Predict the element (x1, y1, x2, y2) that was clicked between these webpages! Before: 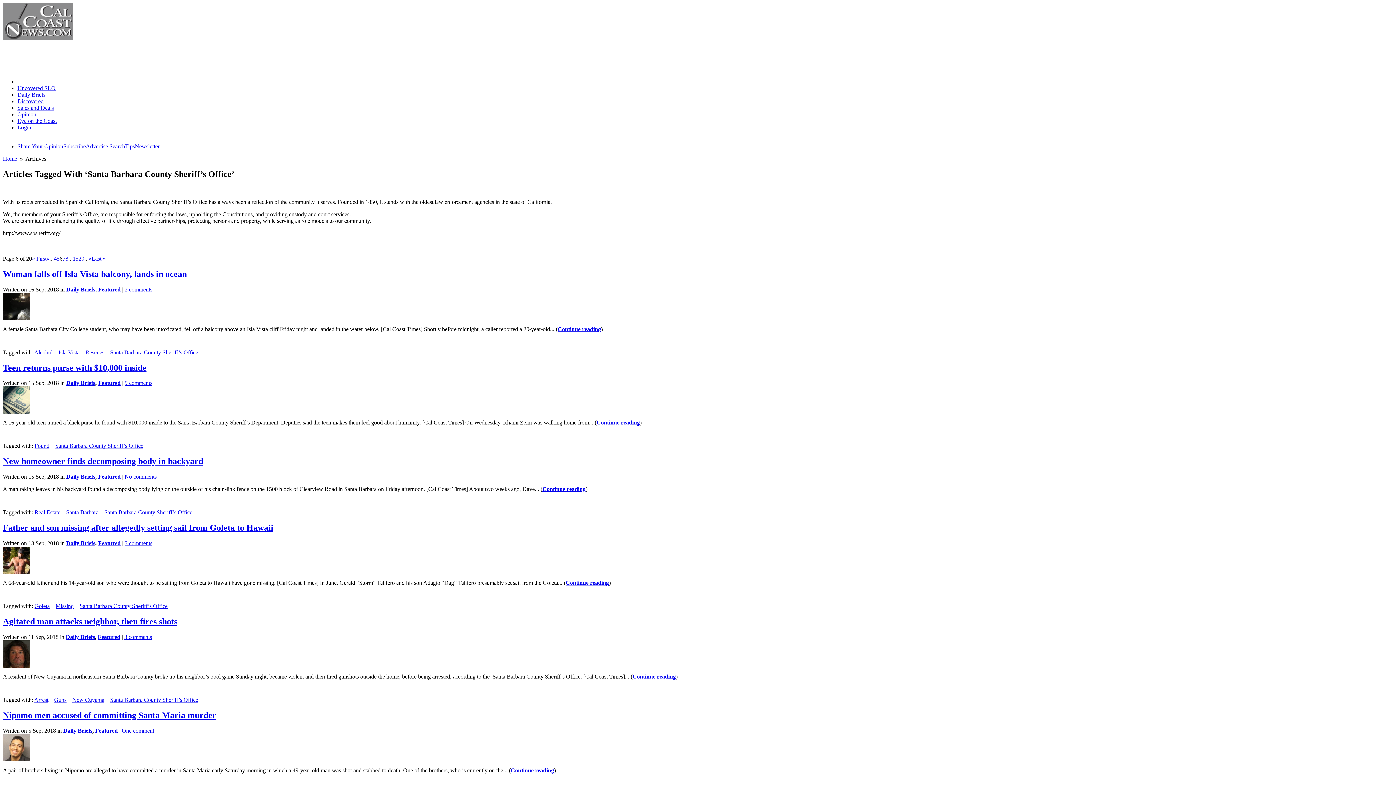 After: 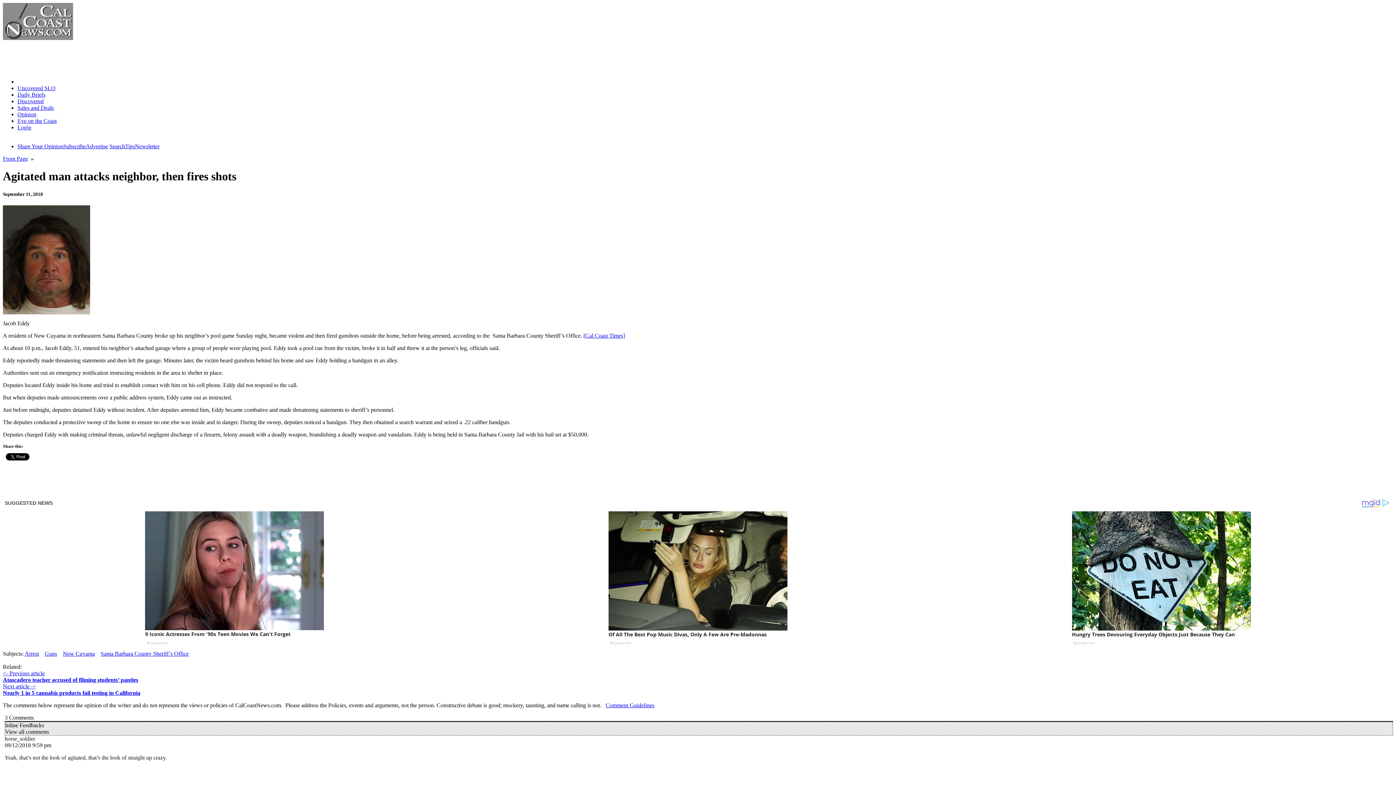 Action: bbox: (2, 662, 30, 669)